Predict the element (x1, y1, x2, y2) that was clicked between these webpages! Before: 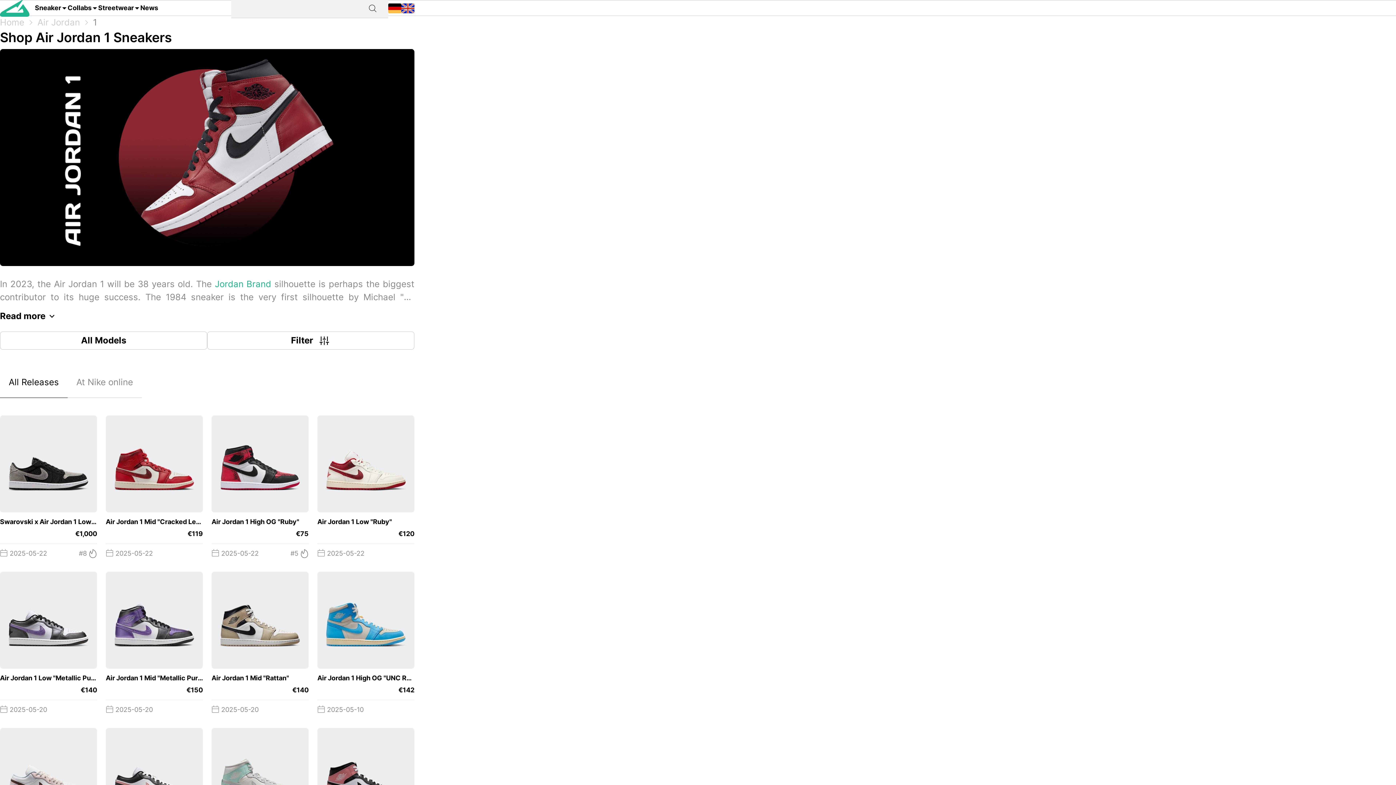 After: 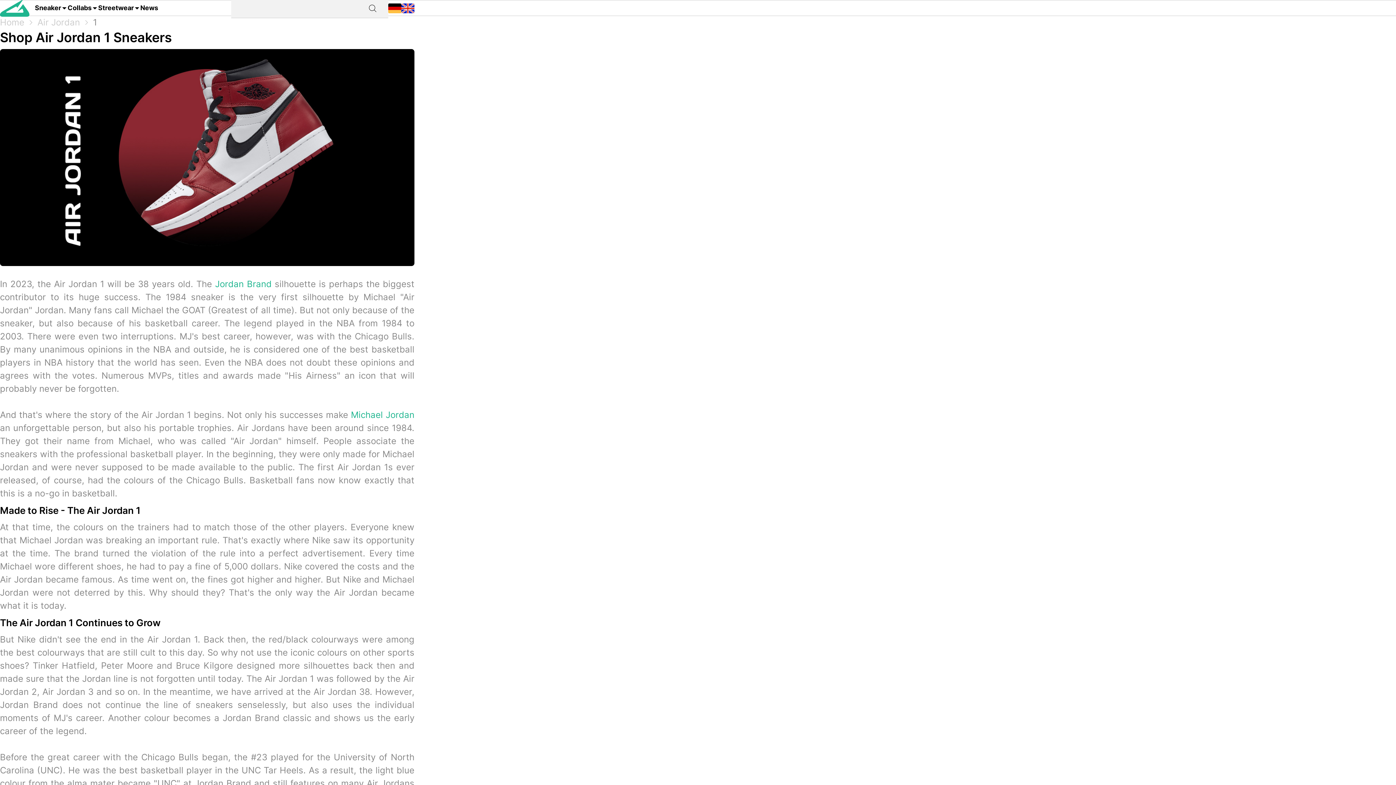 Action: label: Read more bbox: (0, 309, 414, 322)